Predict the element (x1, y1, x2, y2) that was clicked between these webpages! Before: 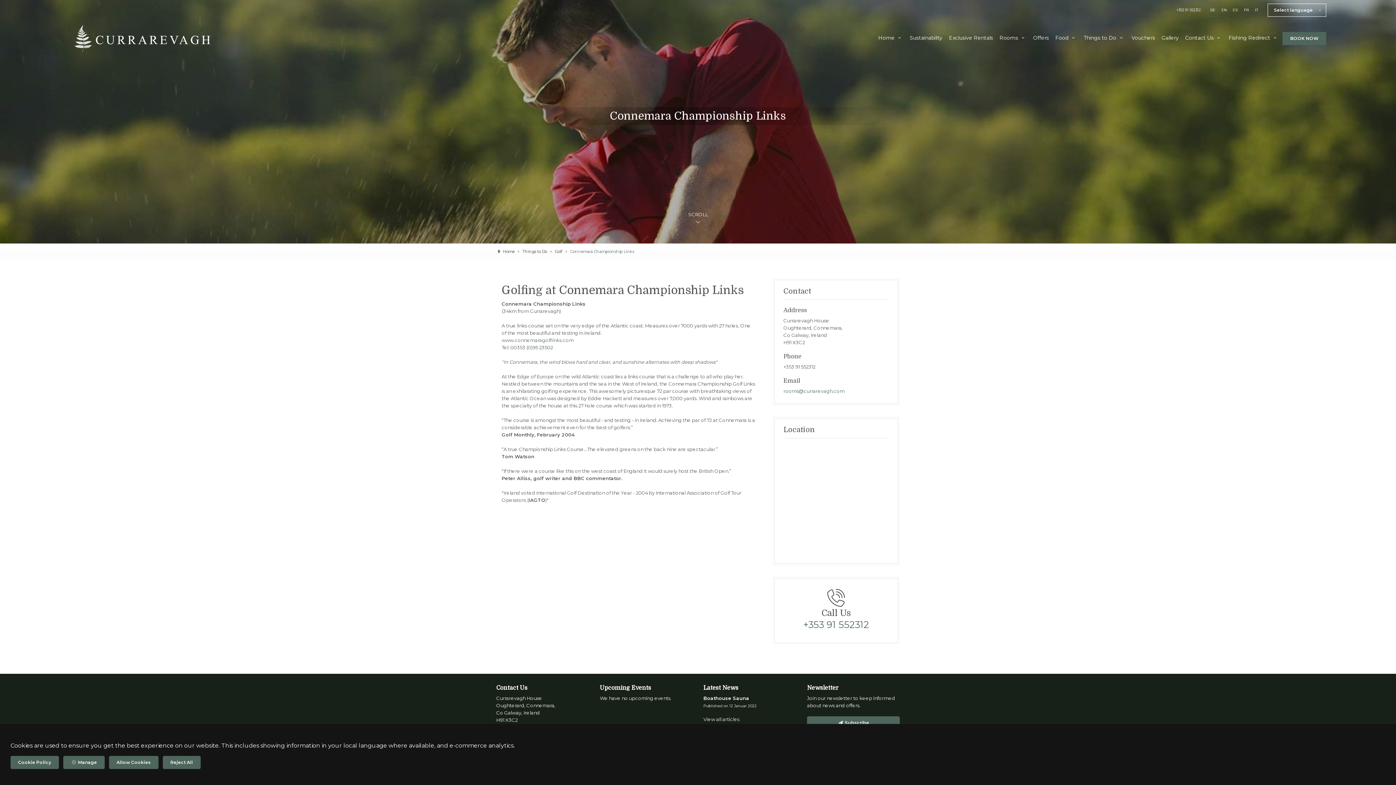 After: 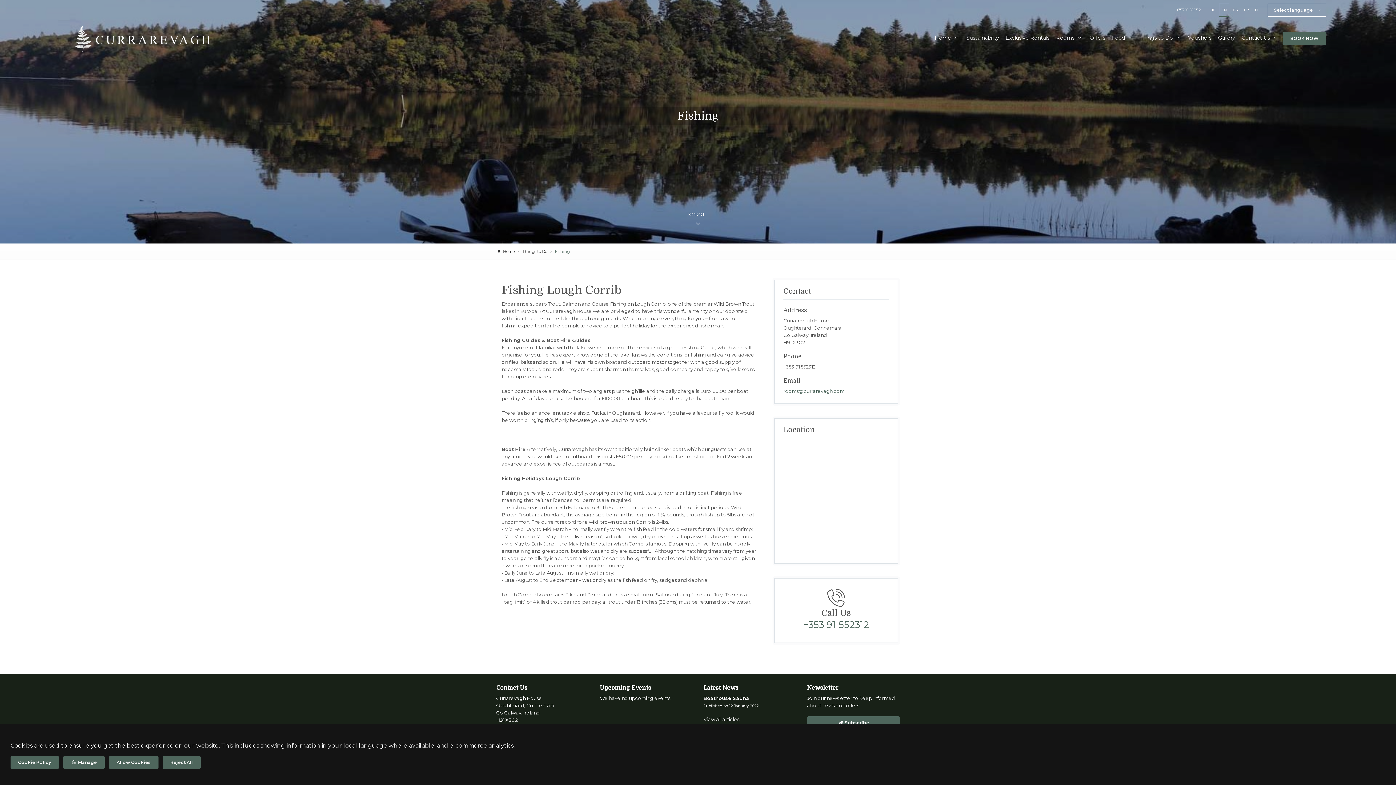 Action: label: Fishing Redirect  bbox: (1226, 32, 1281, 43)